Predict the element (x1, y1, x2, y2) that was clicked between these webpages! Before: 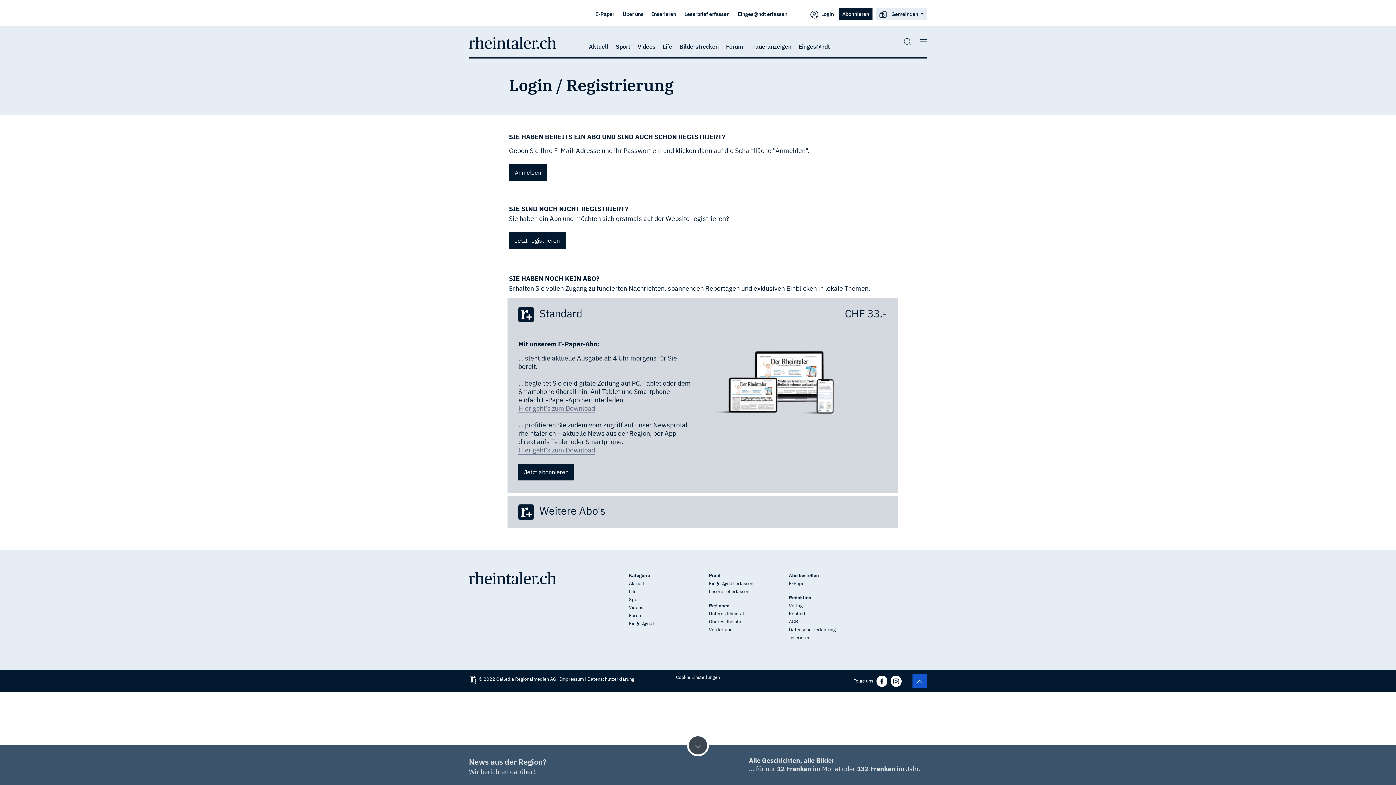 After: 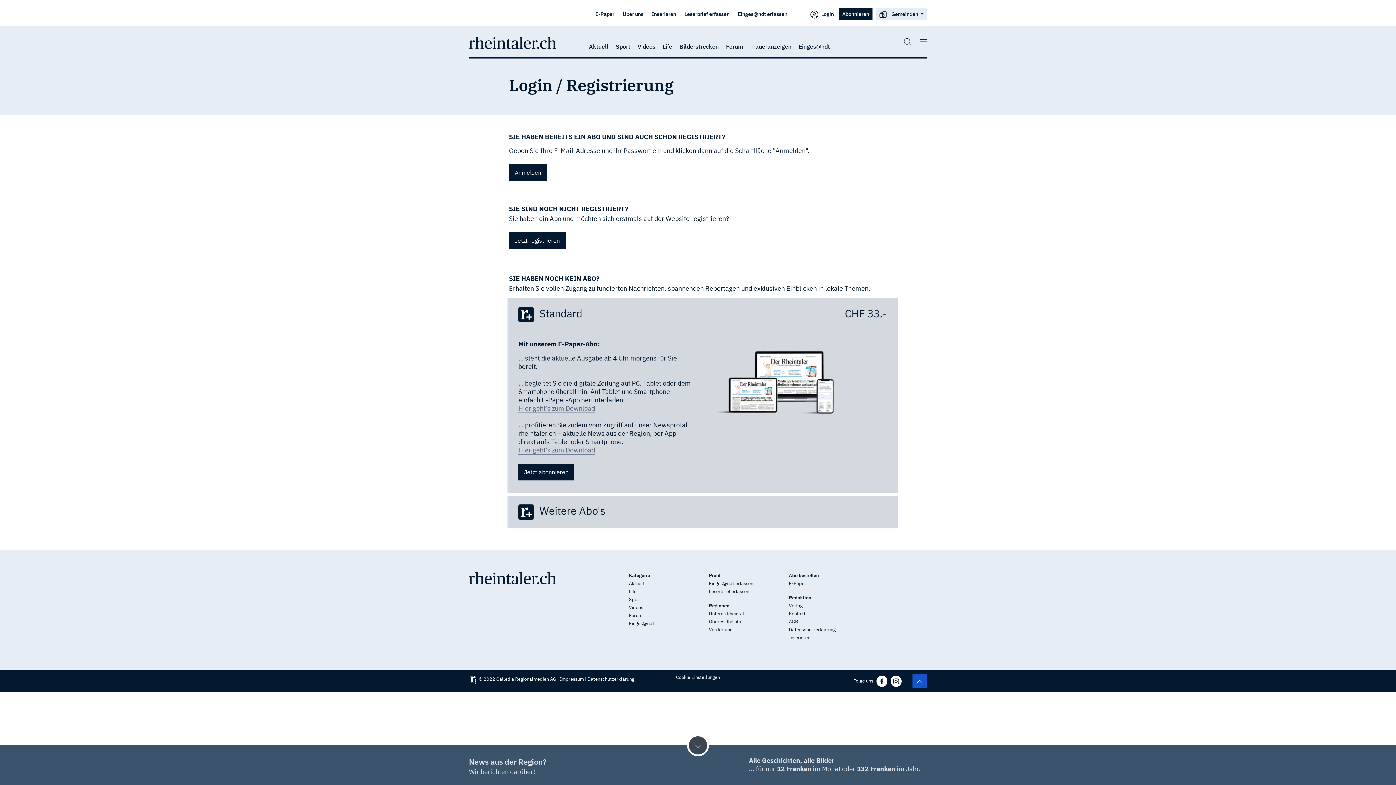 Action: bbox: (681, 8, 732, 19) label: Leserbrief erfassen